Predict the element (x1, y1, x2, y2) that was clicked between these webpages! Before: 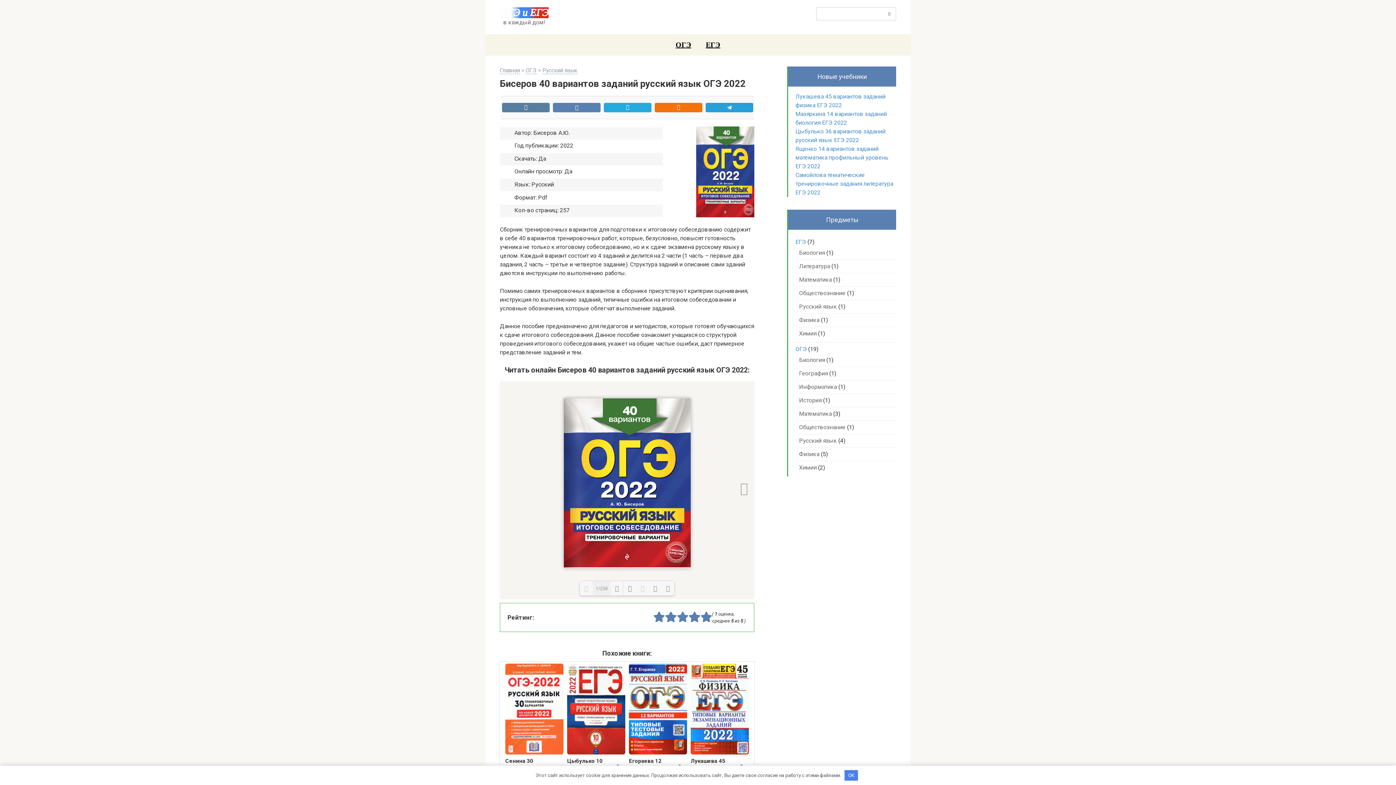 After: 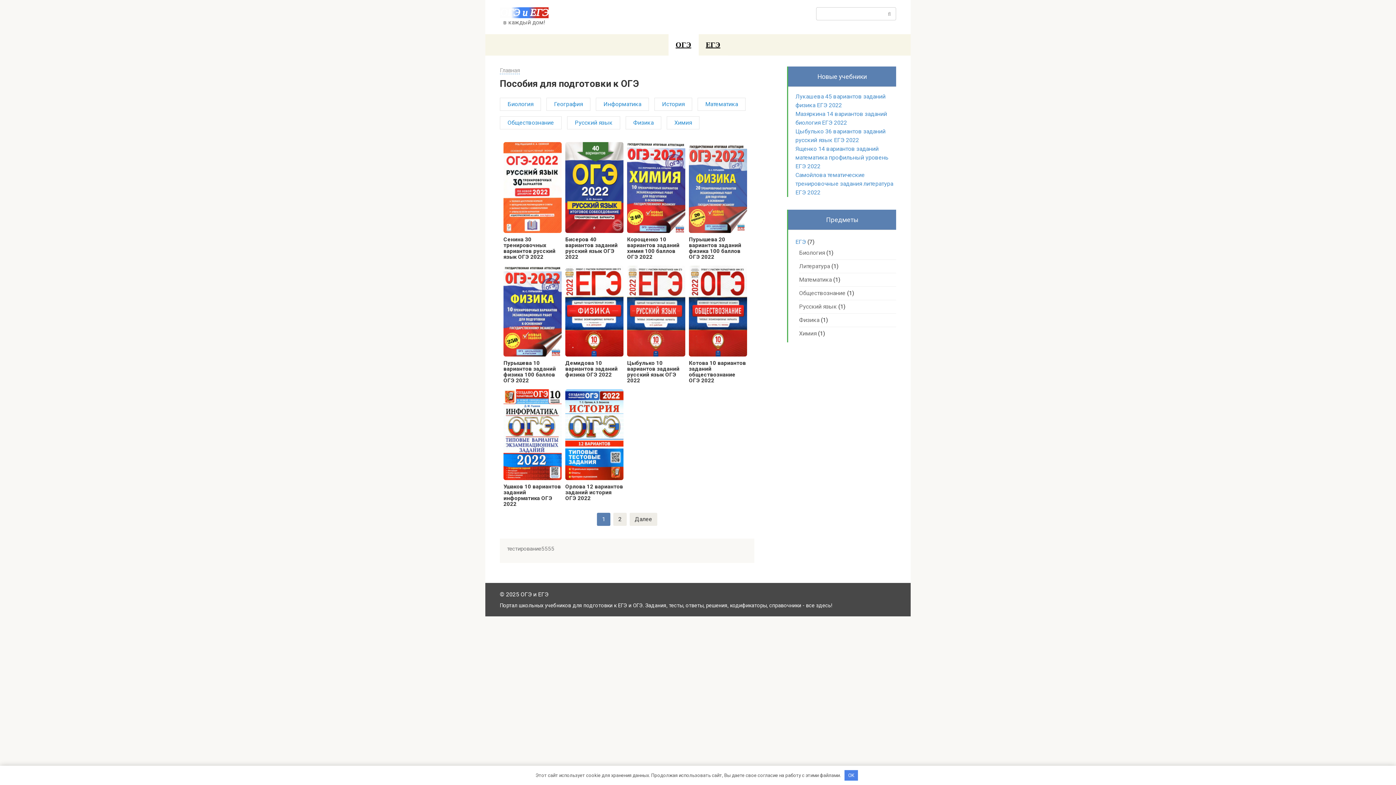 Action: bbox: (795, 345, 806, 352) label: ОГЭ